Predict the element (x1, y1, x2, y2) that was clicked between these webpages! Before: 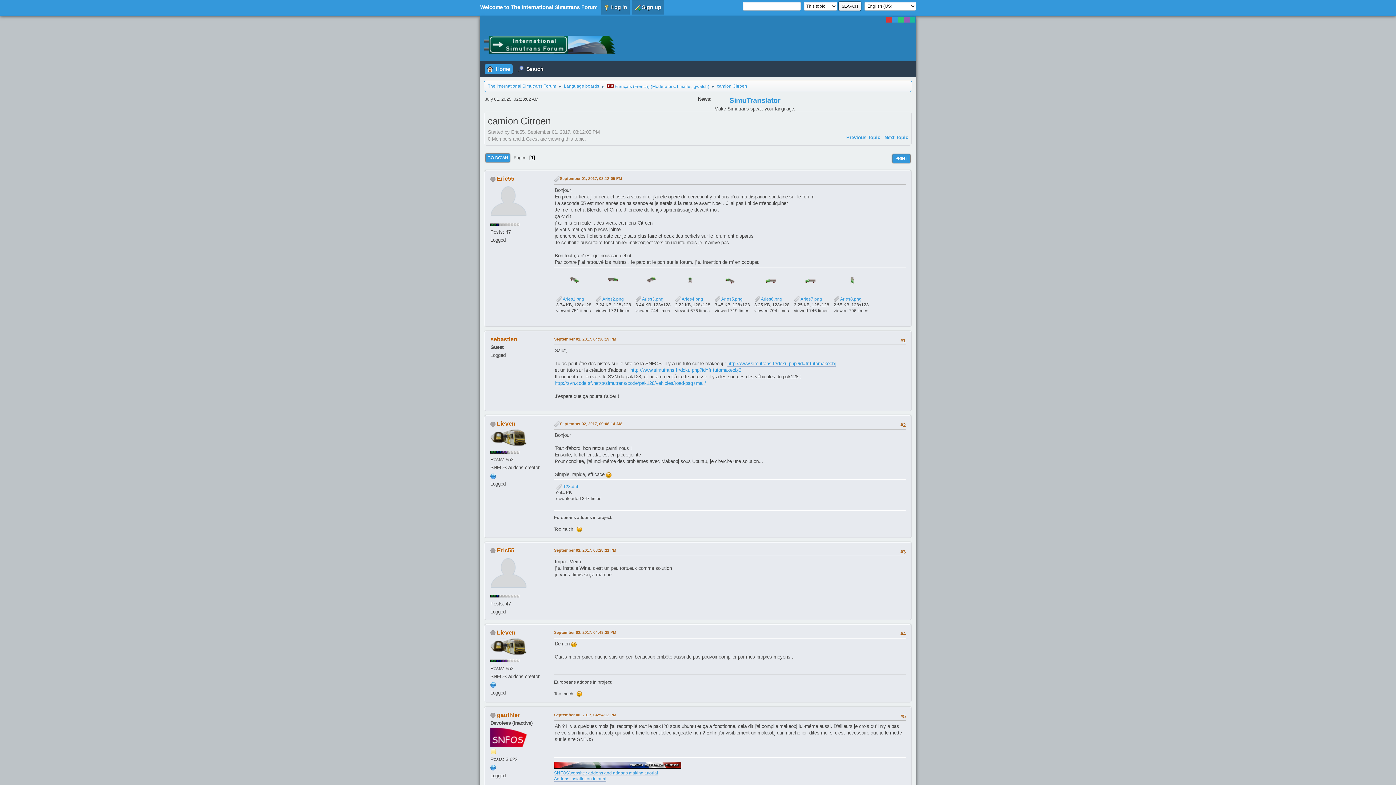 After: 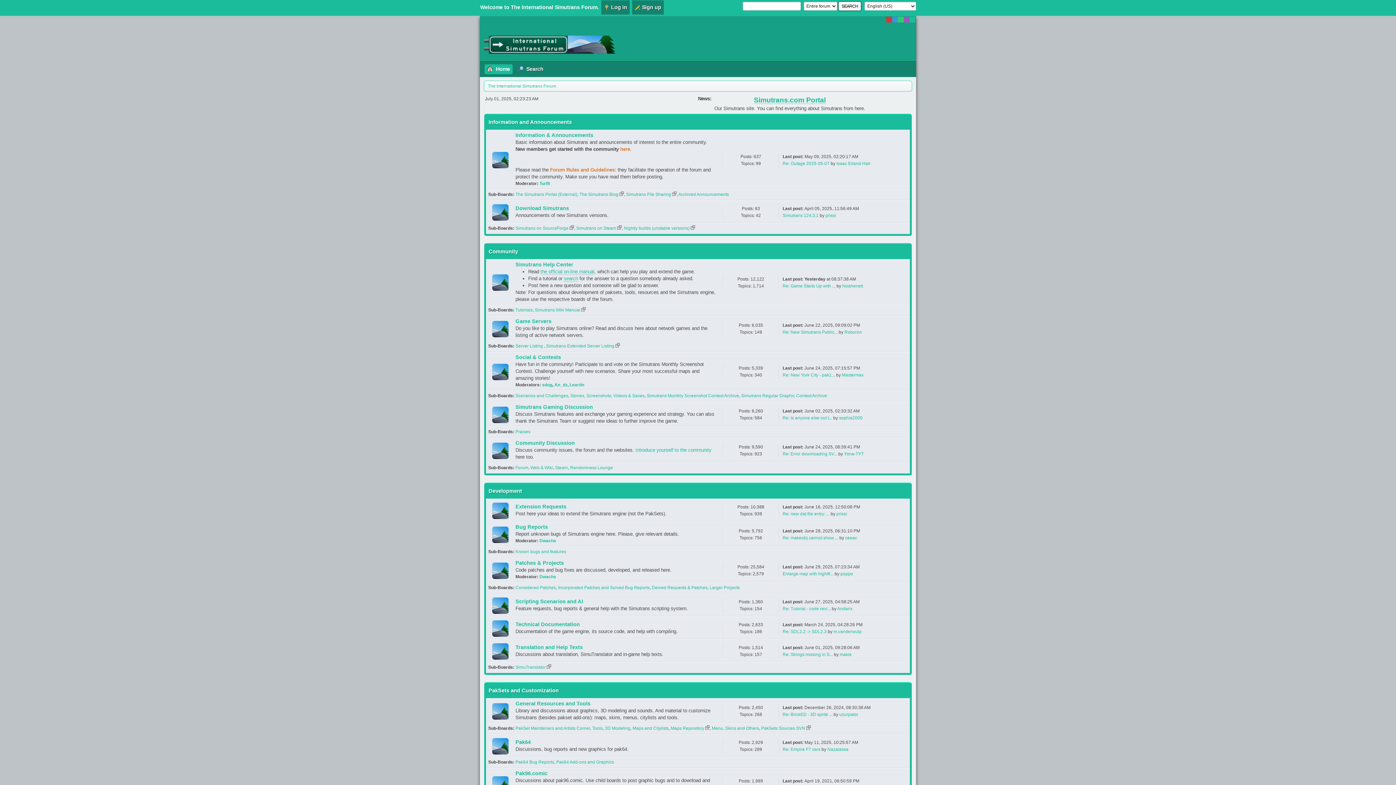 Action: bbox: (909, 16, 915, 22)